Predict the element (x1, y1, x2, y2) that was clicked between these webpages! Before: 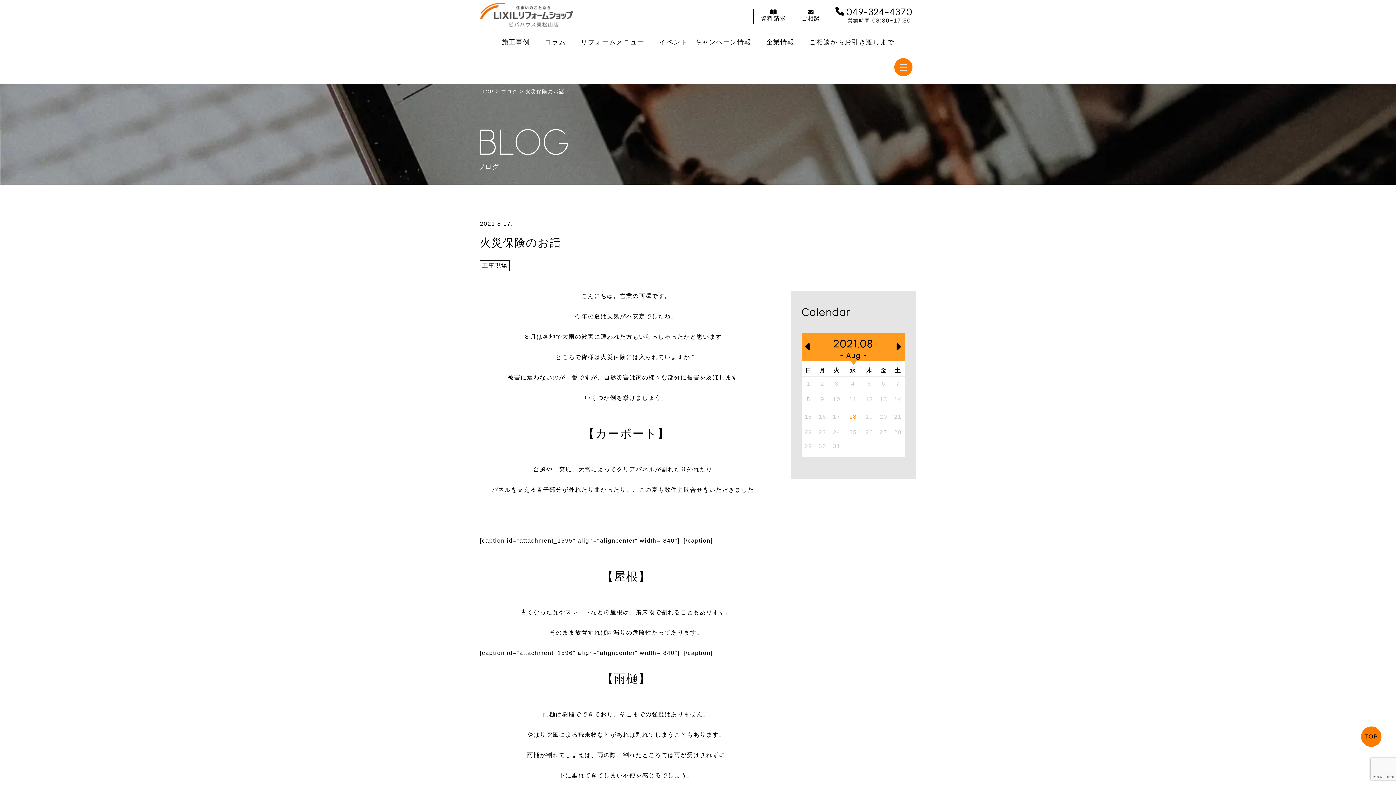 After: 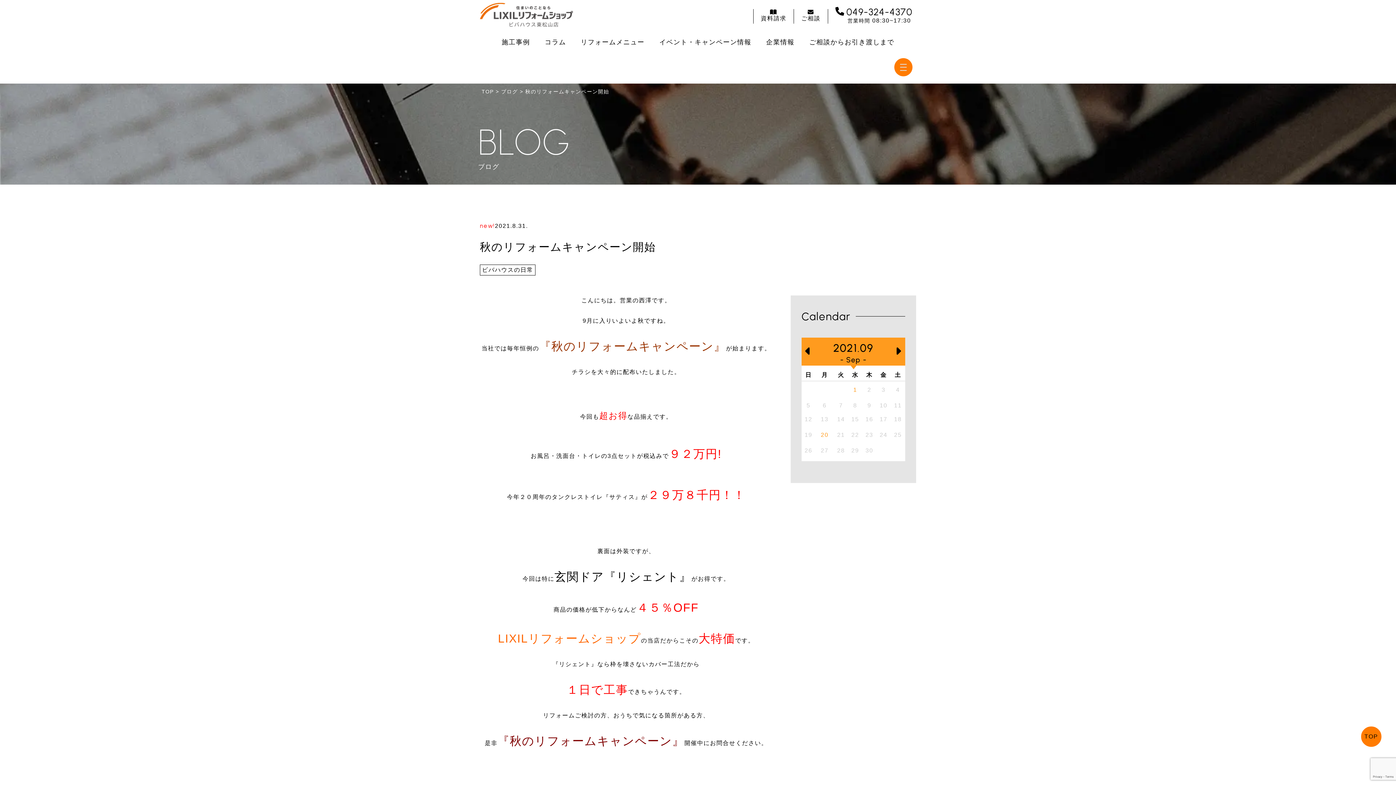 Action: bbox: (895, 336, 901, 357)